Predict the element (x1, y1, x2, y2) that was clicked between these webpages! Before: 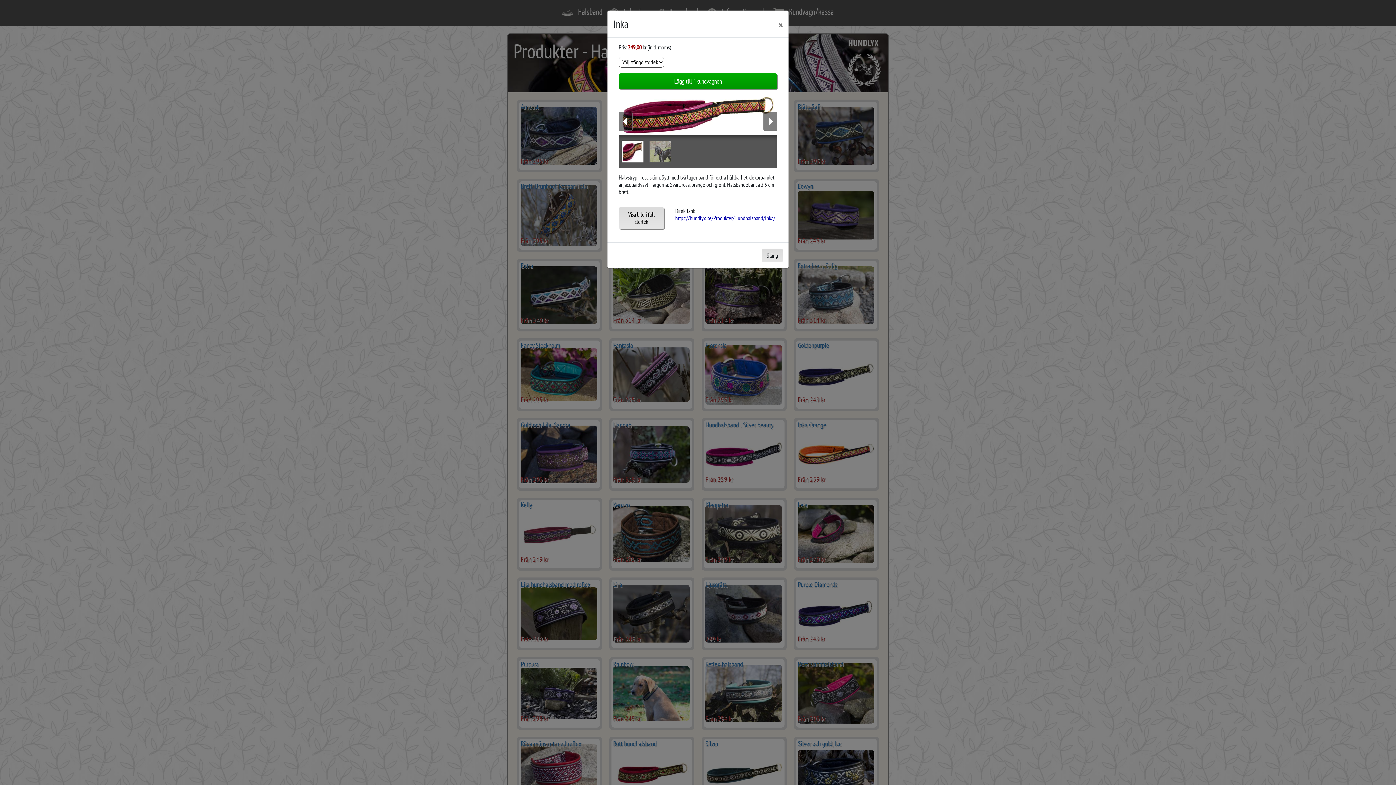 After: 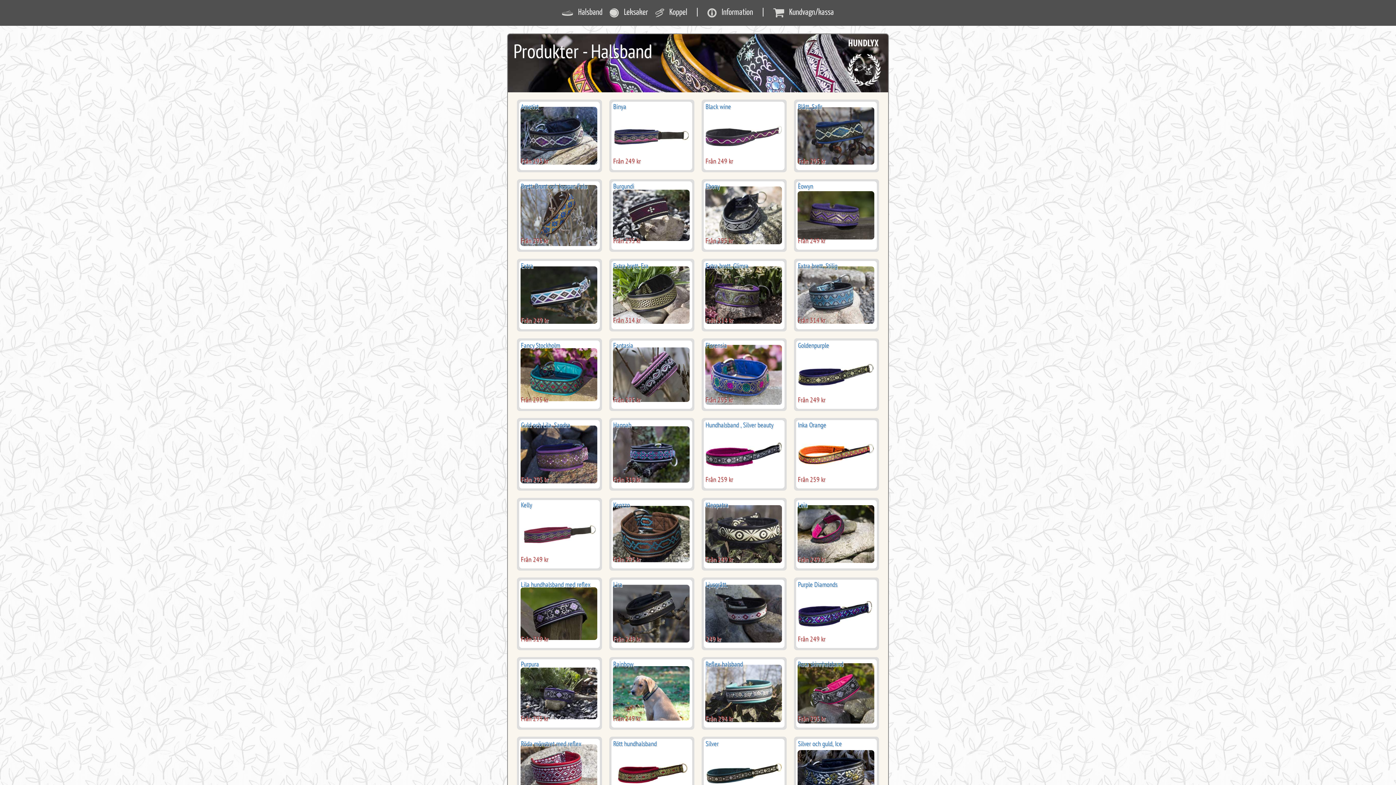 Action: label: Stäng bbox: (762, 248, 782, 262)